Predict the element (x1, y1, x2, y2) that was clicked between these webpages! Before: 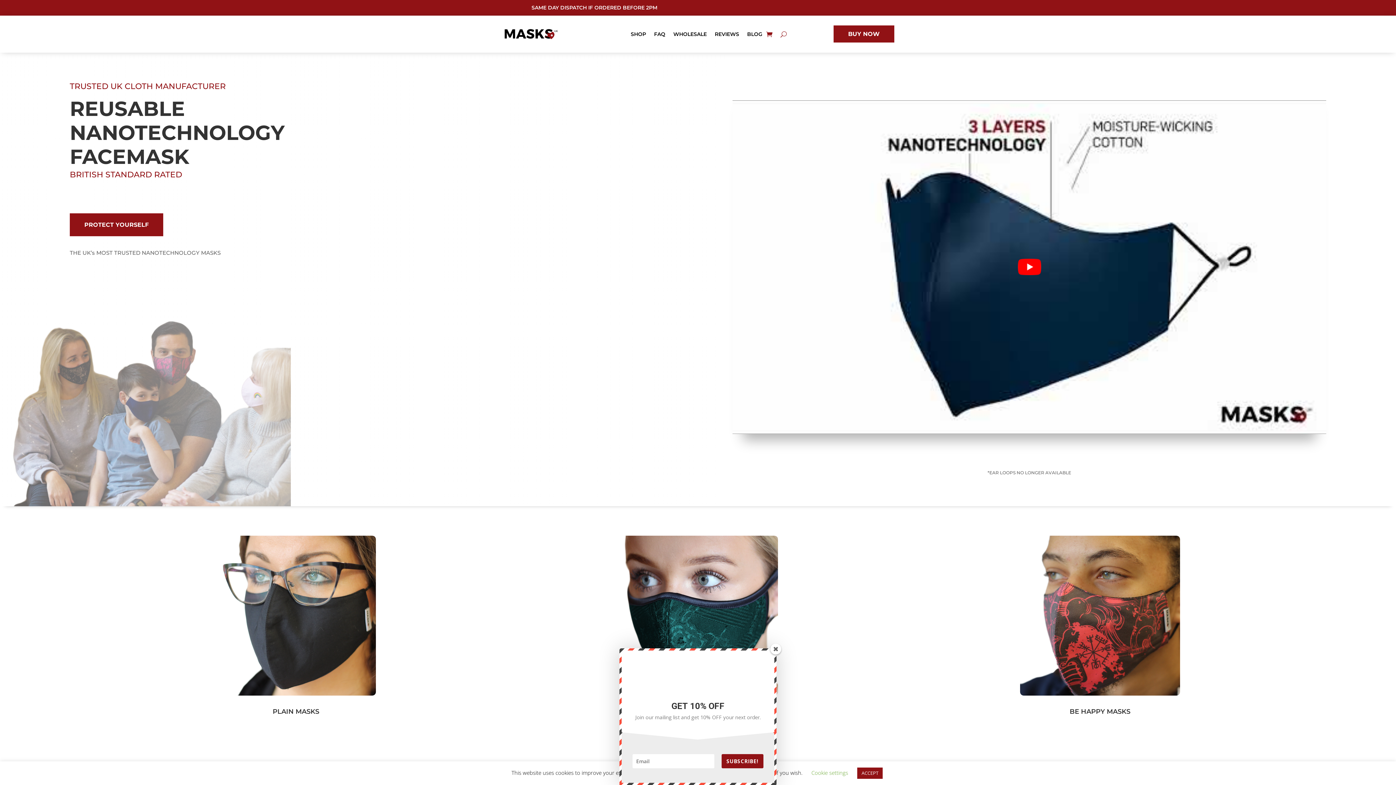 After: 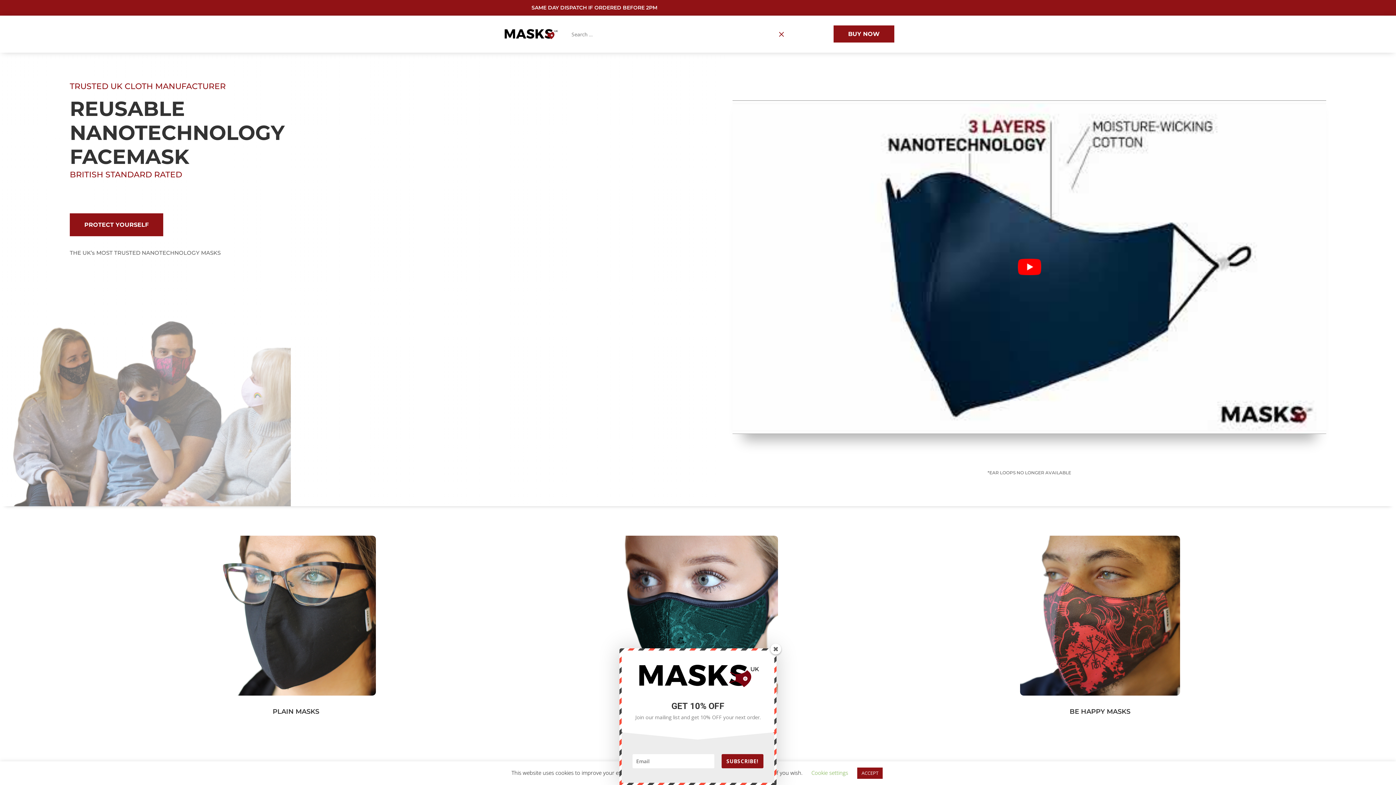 Action: bbox: (780, 20, 786, 48)